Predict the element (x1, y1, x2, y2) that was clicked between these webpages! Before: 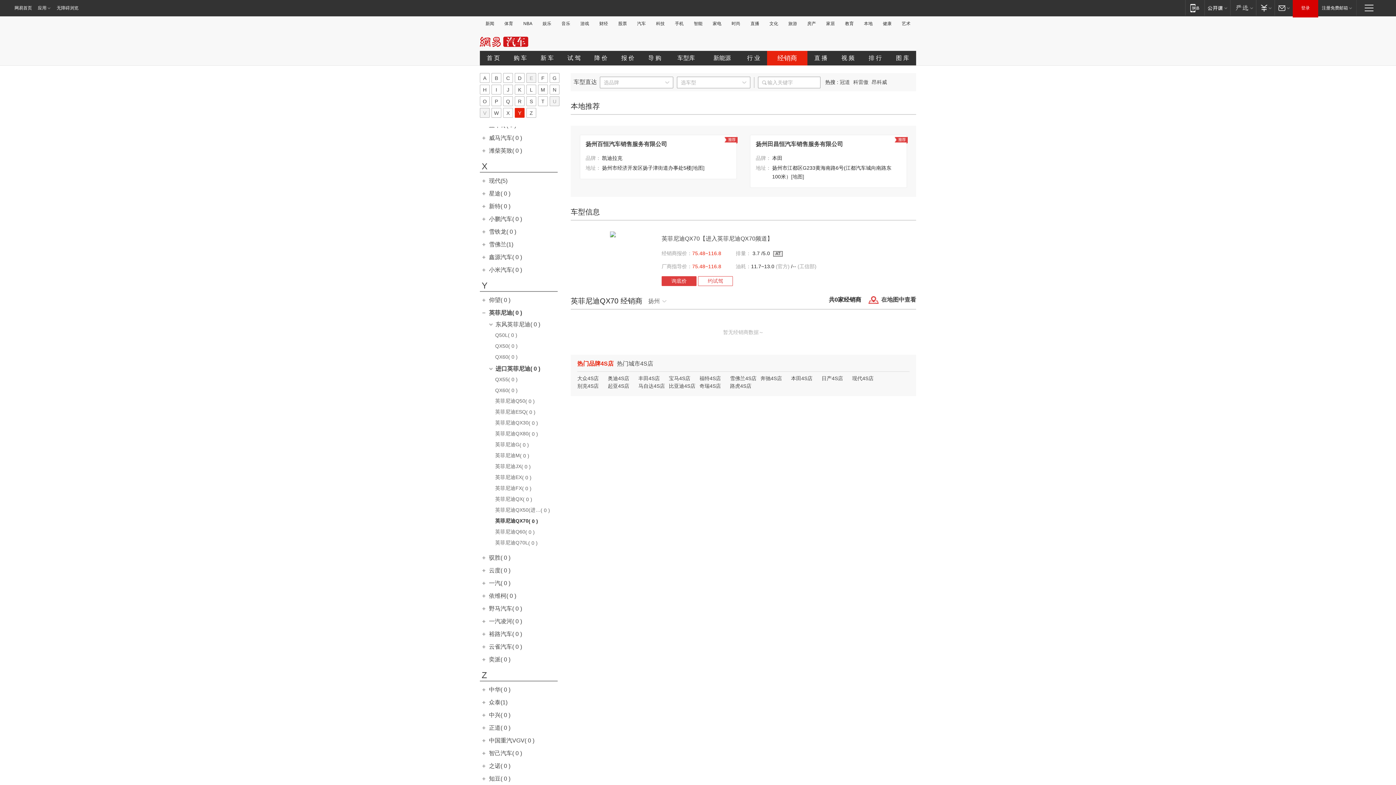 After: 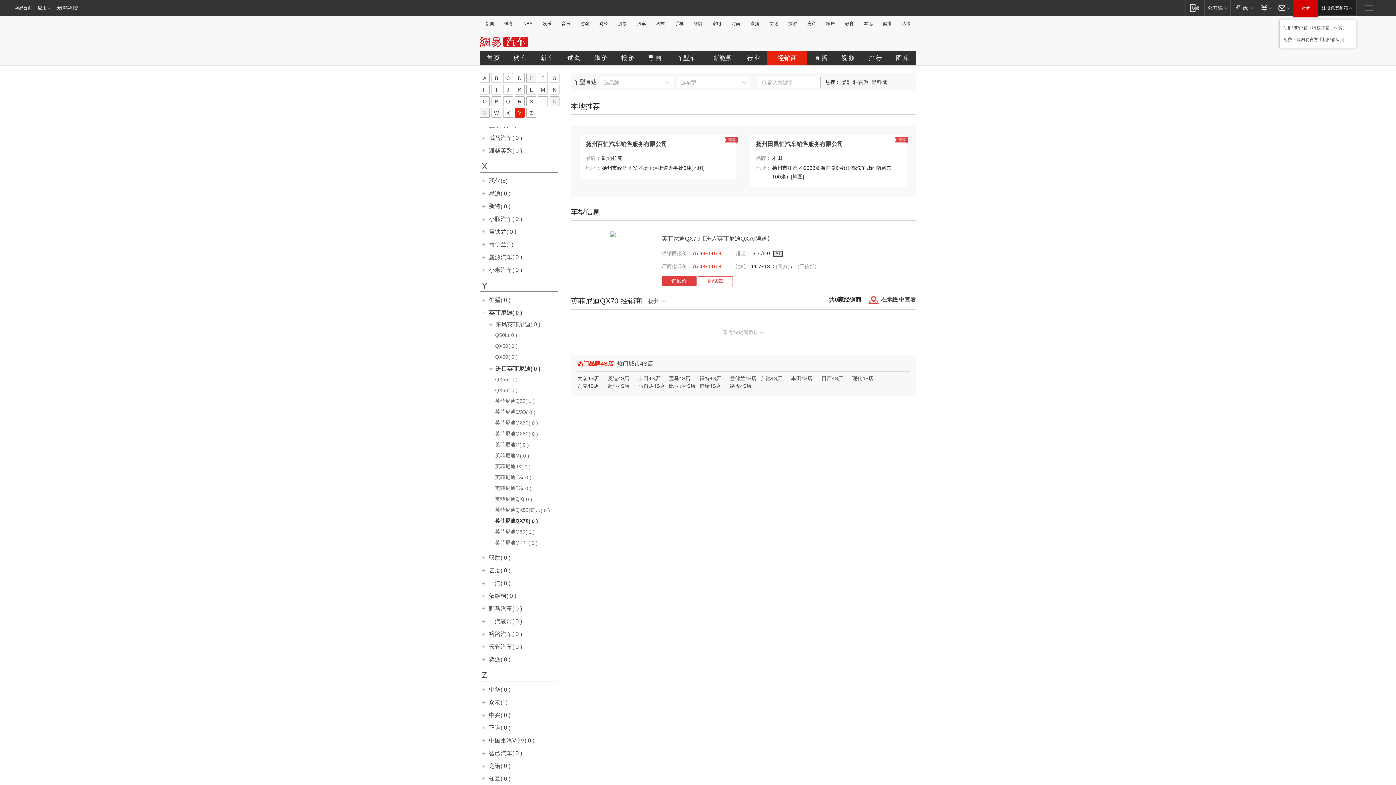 Action: bbox: (1318, 0, 1356, 15) label: 注册免费邮箱